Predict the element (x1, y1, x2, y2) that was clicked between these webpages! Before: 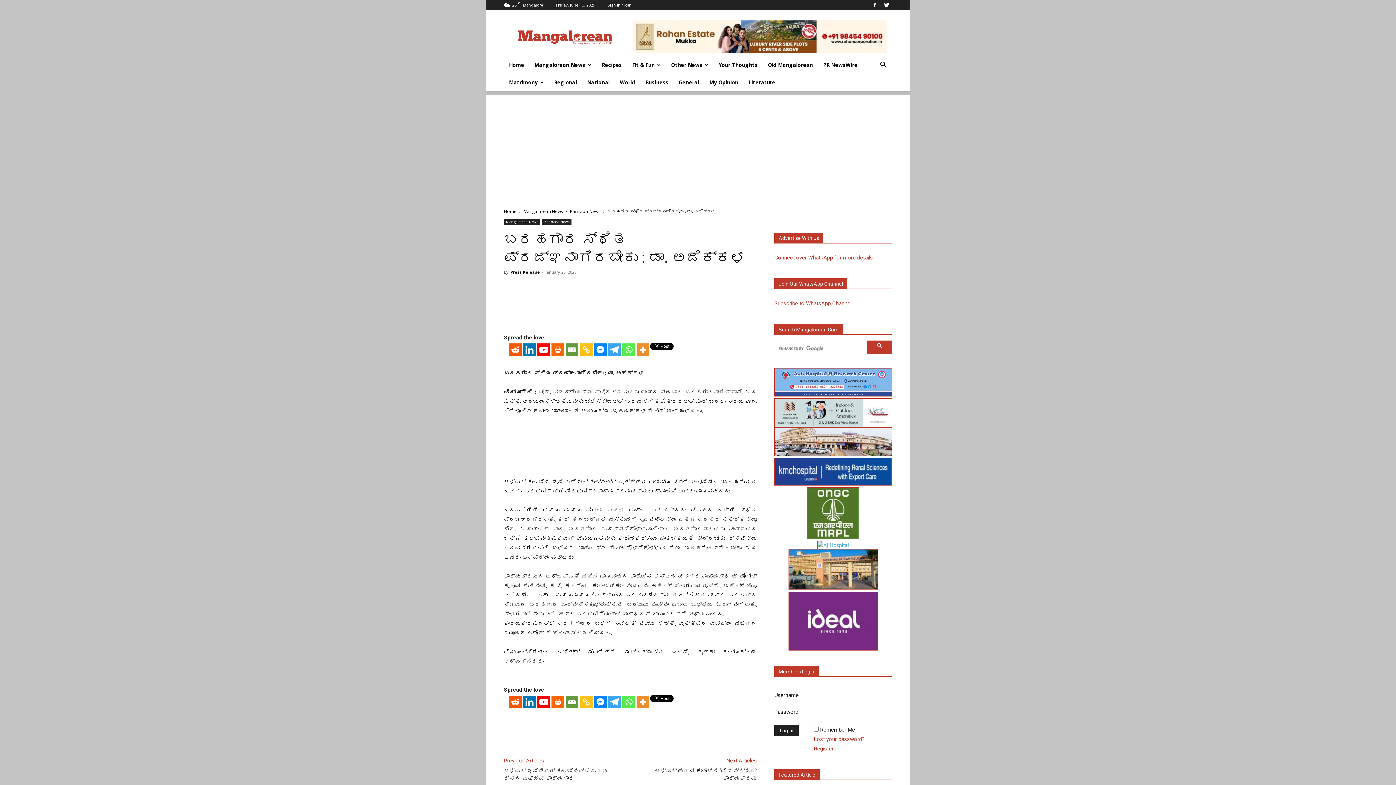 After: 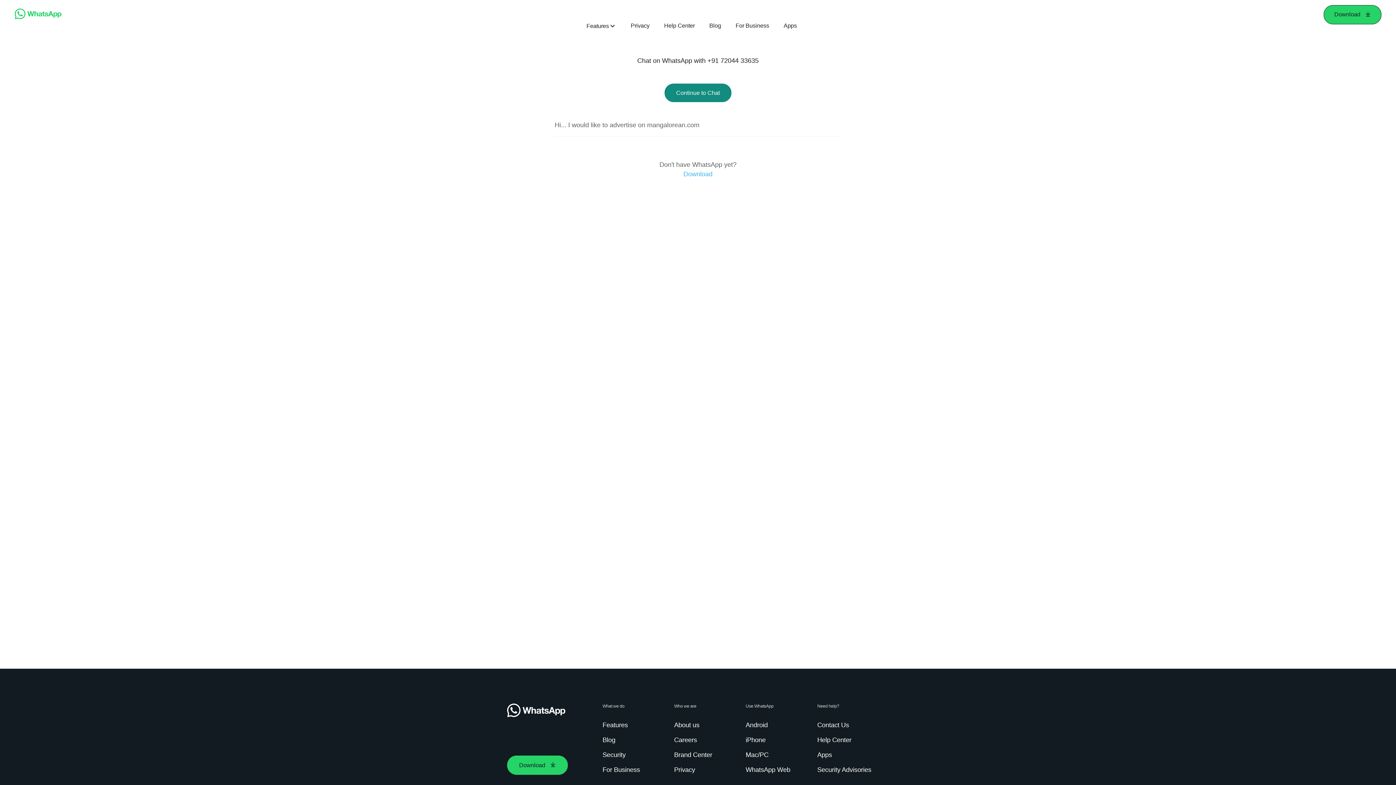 Action: bbox: (774, 232, 823, 242) label: Advertise With Us